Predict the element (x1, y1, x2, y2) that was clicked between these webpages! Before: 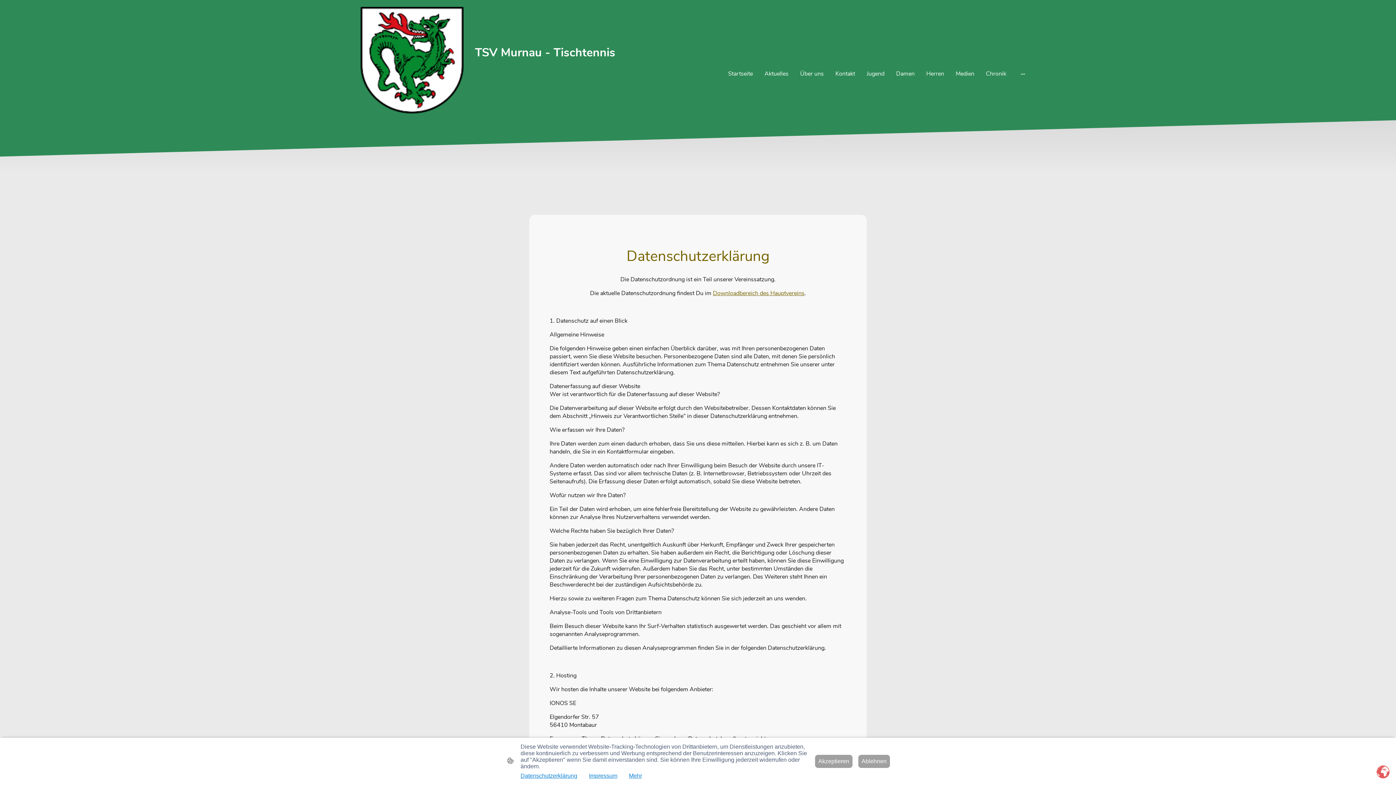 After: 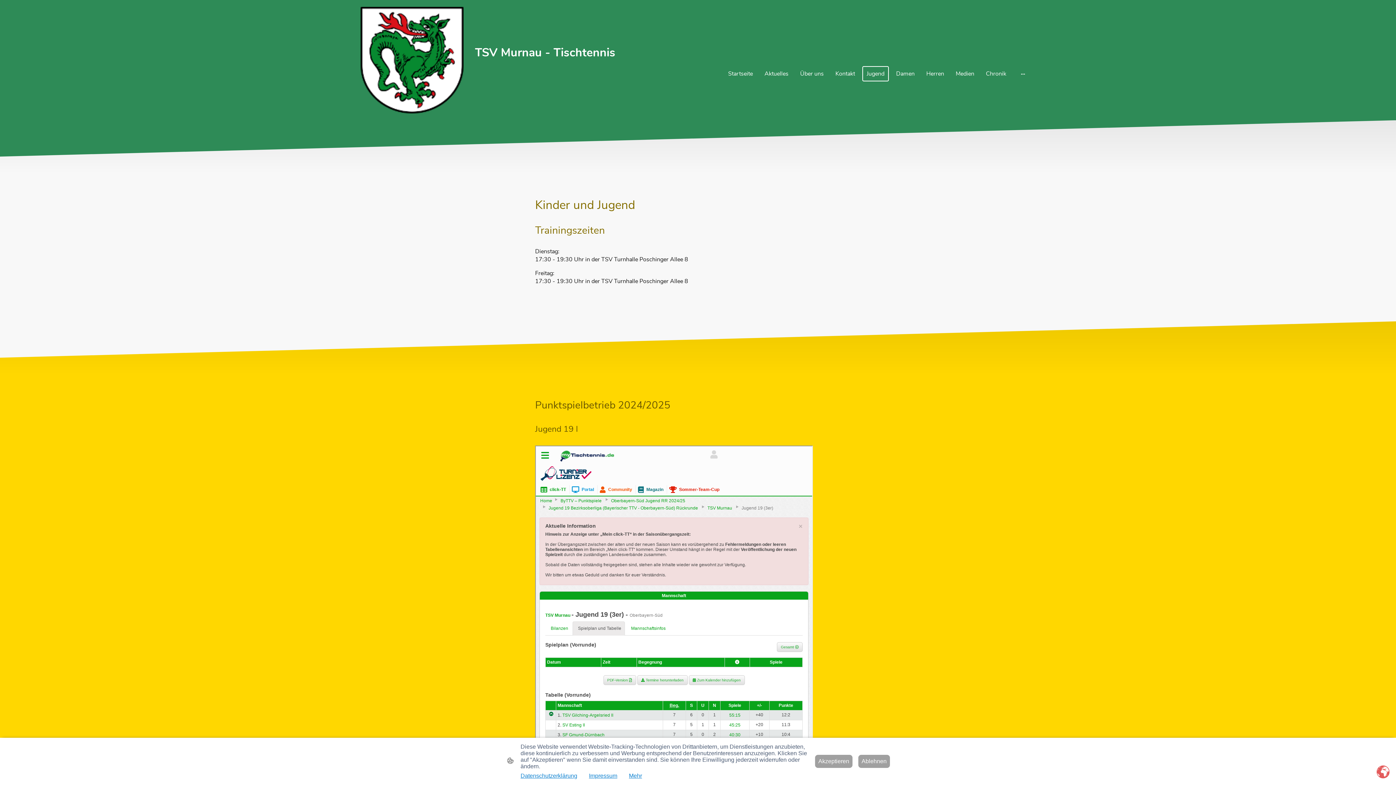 Action: bbox: (863, 66, 888, 80) label: Jugend